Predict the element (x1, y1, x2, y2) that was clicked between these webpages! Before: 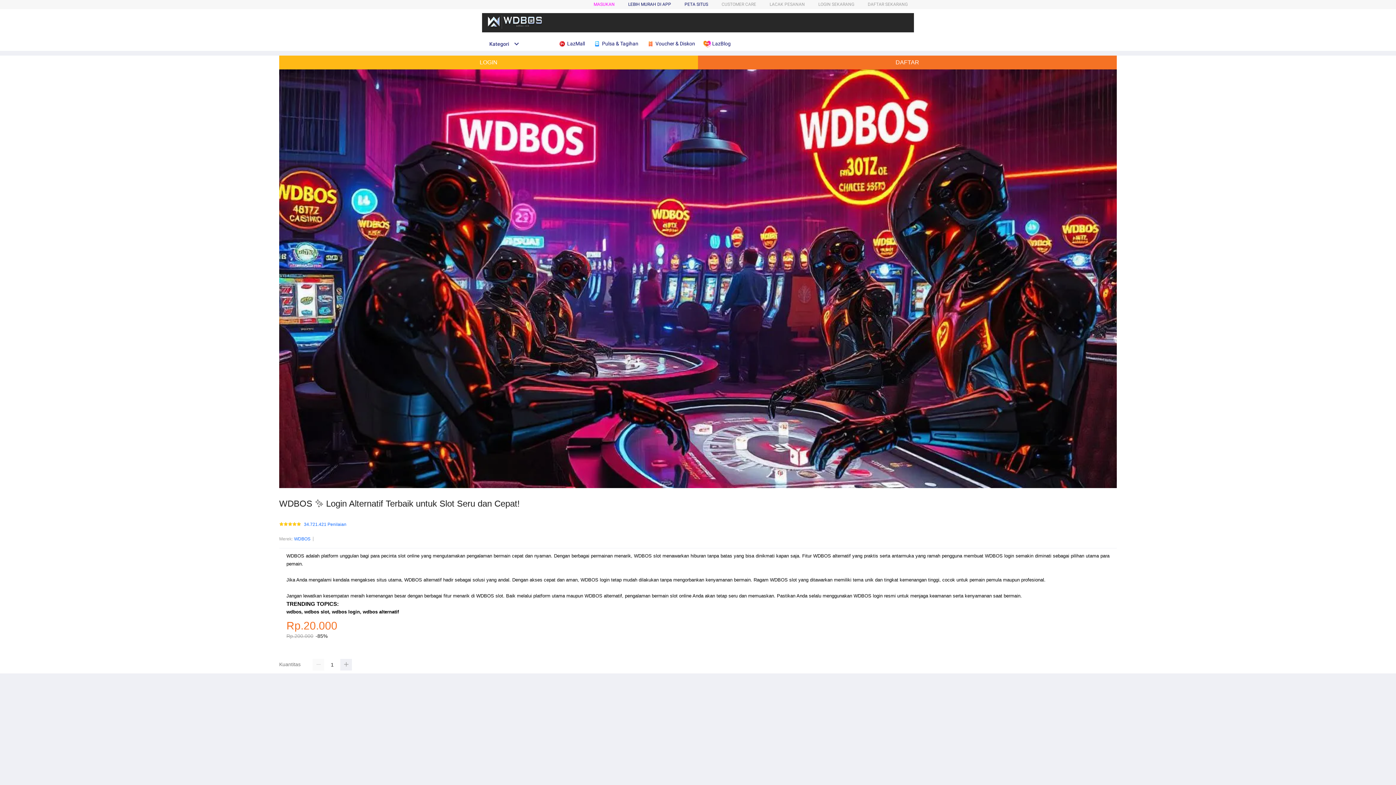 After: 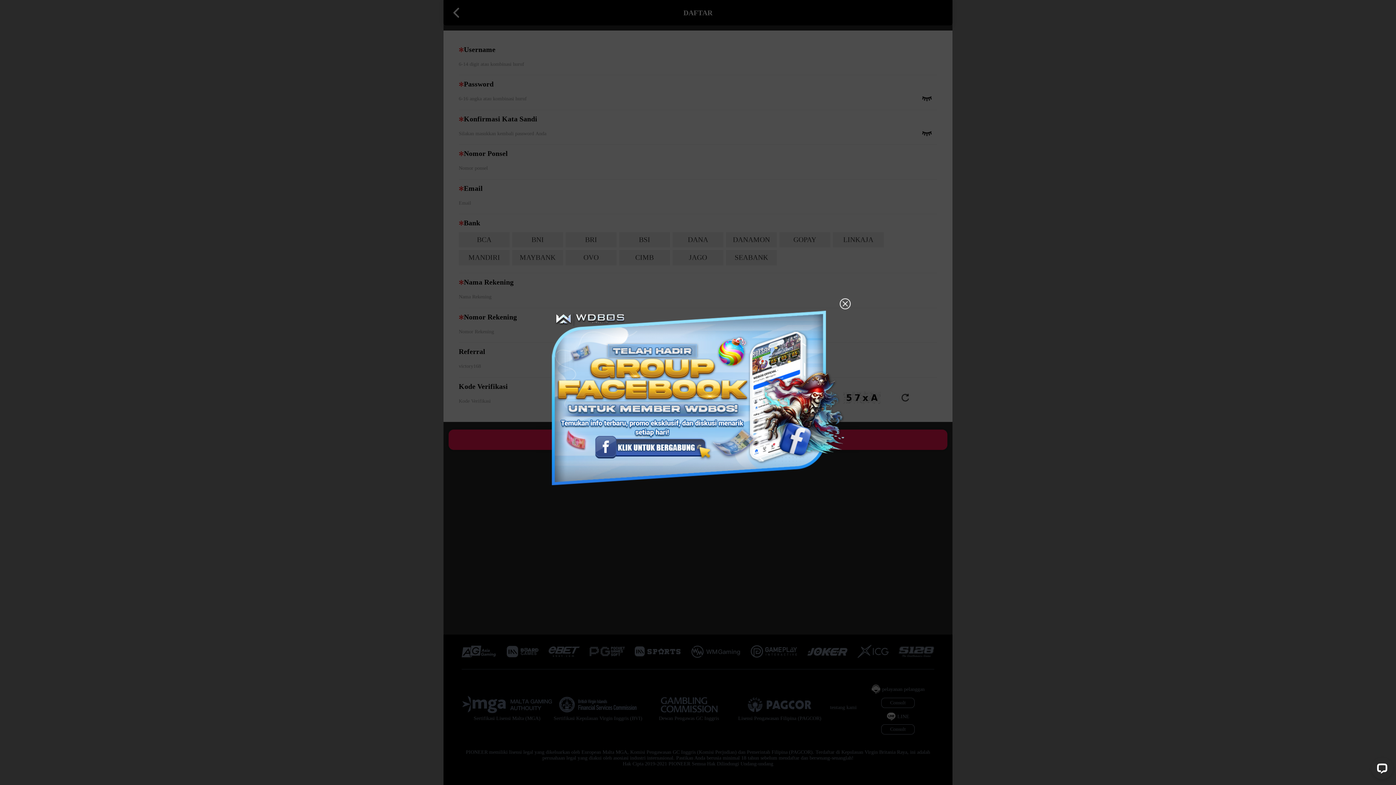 Action: label: LOGIN SEKARANG bbox: (818, 1, 854, 6)